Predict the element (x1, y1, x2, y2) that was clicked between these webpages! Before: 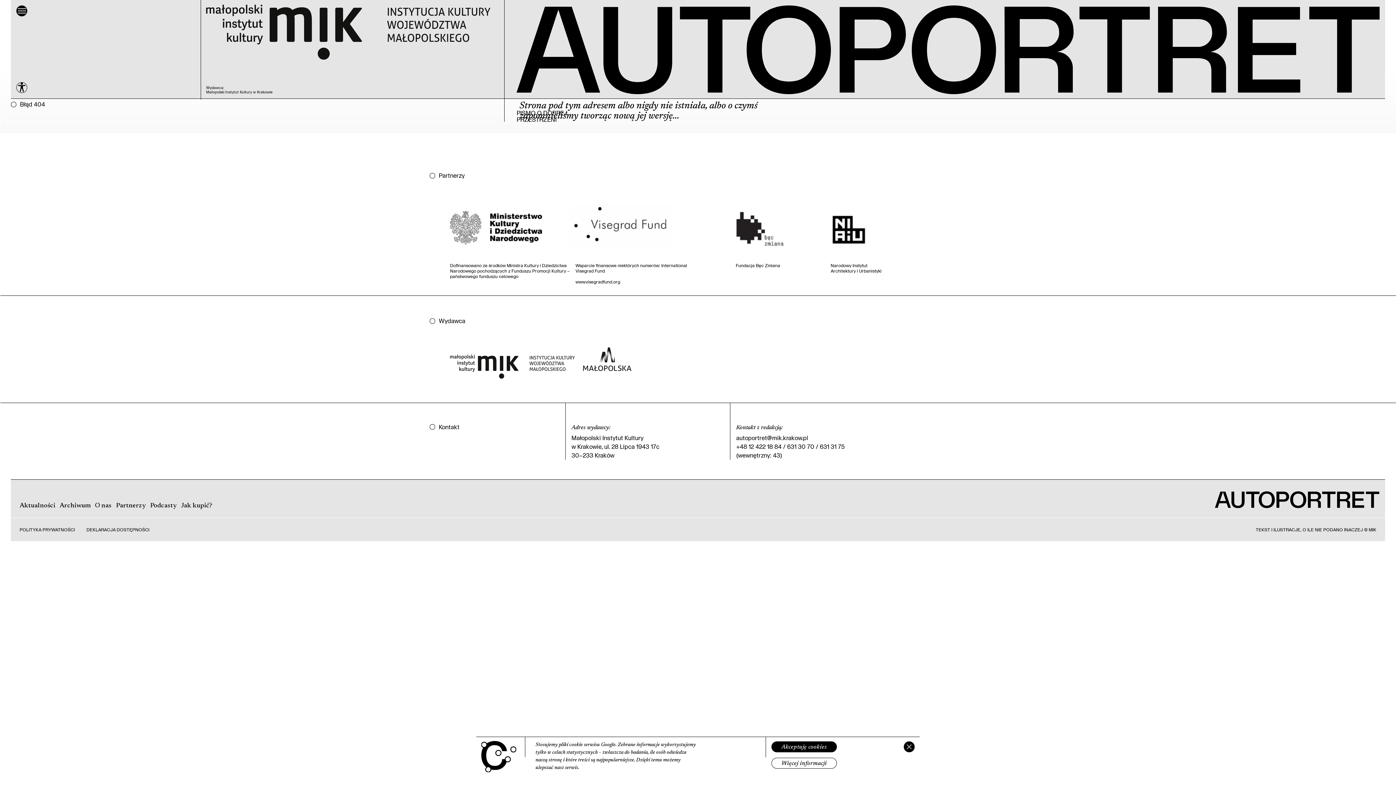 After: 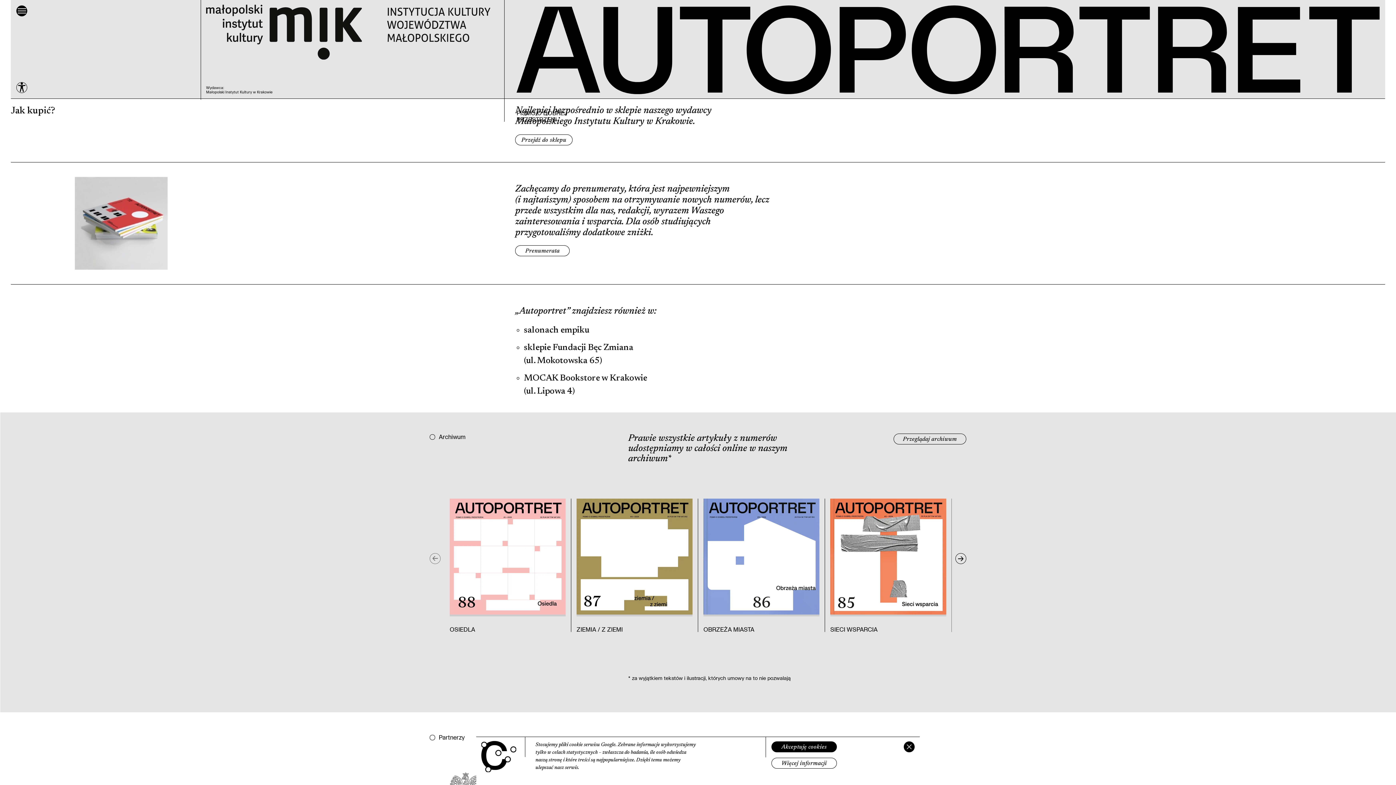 Action: bbox: (181, 502, 212, 509) label: Jak kupić?